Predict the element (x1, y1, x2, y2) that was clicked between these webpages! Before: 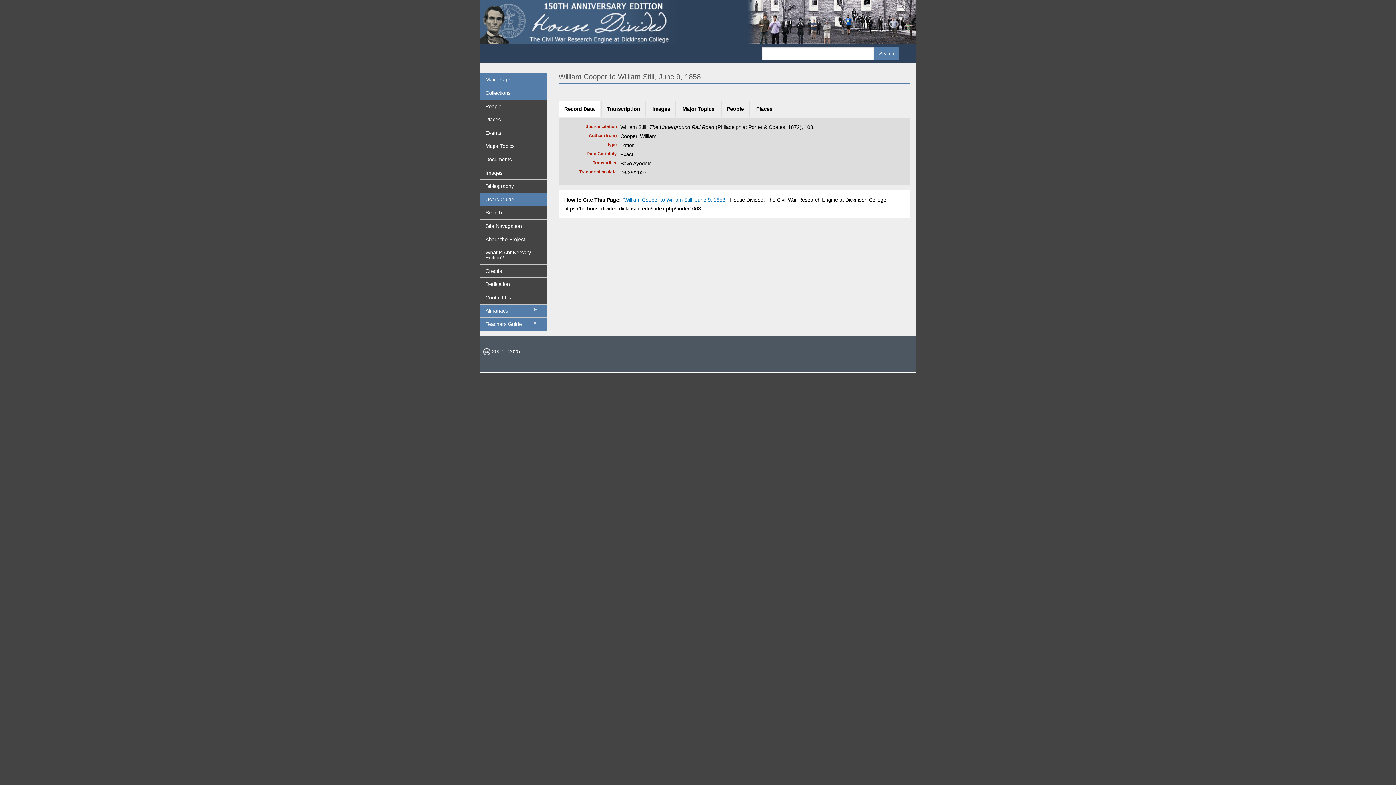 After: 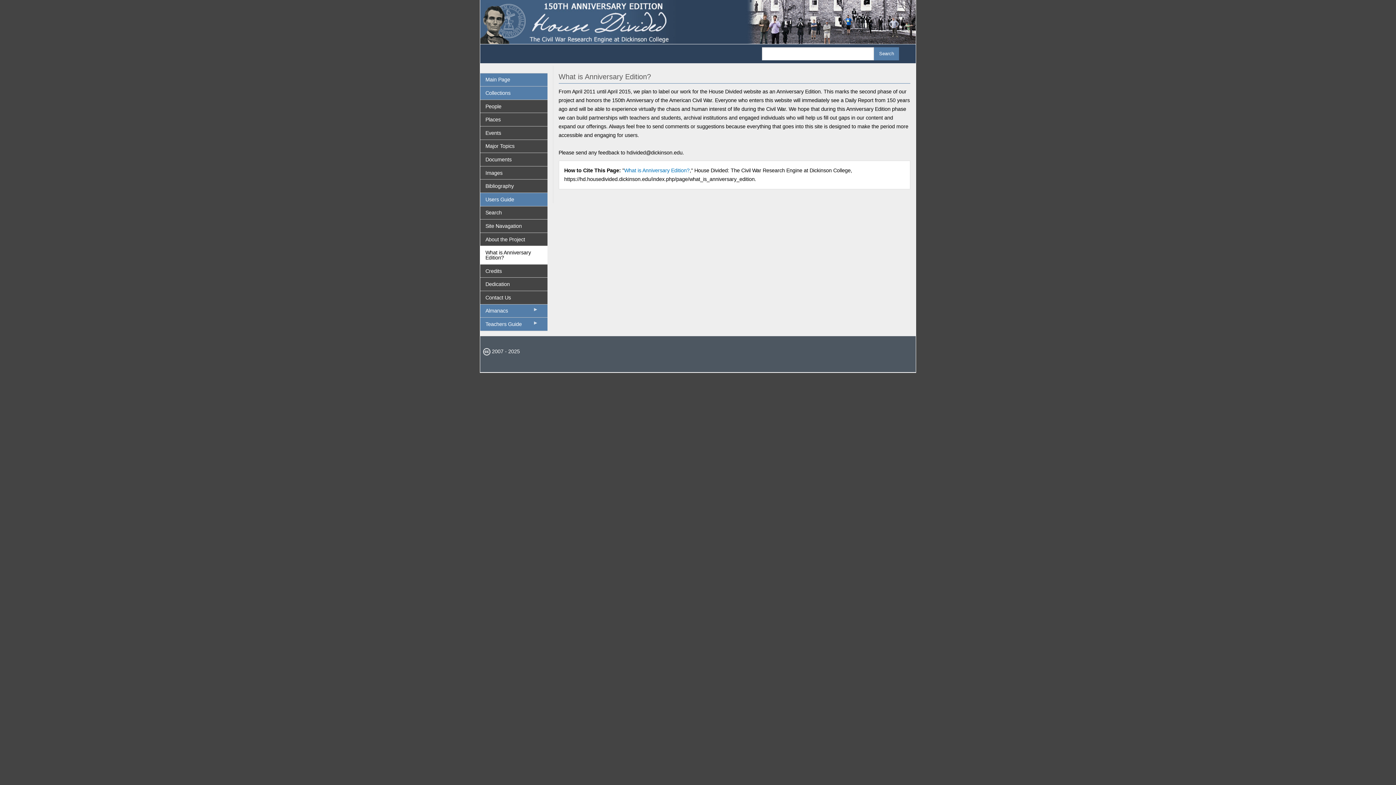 Action: bbox: (480, 246, 547, 264) label: What is Anniversary Edition?